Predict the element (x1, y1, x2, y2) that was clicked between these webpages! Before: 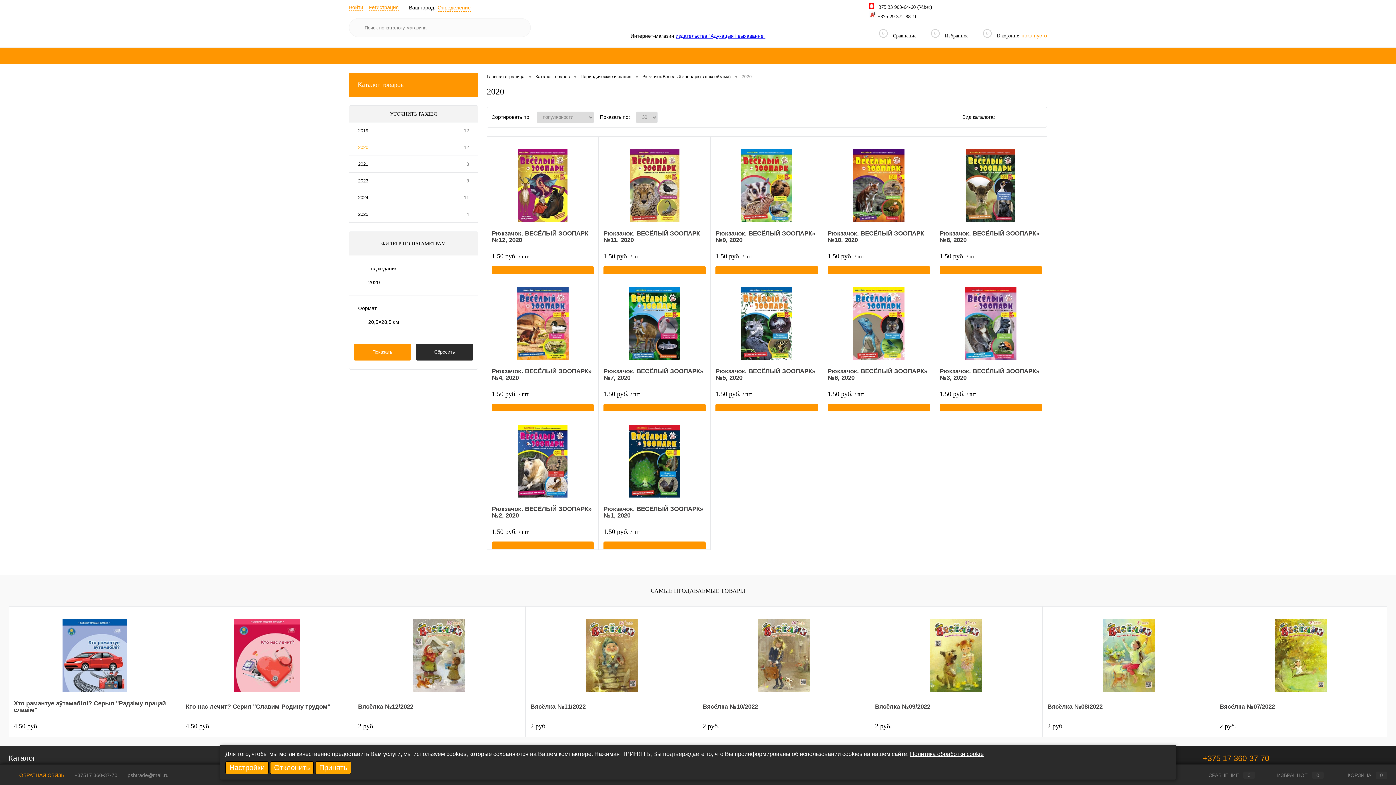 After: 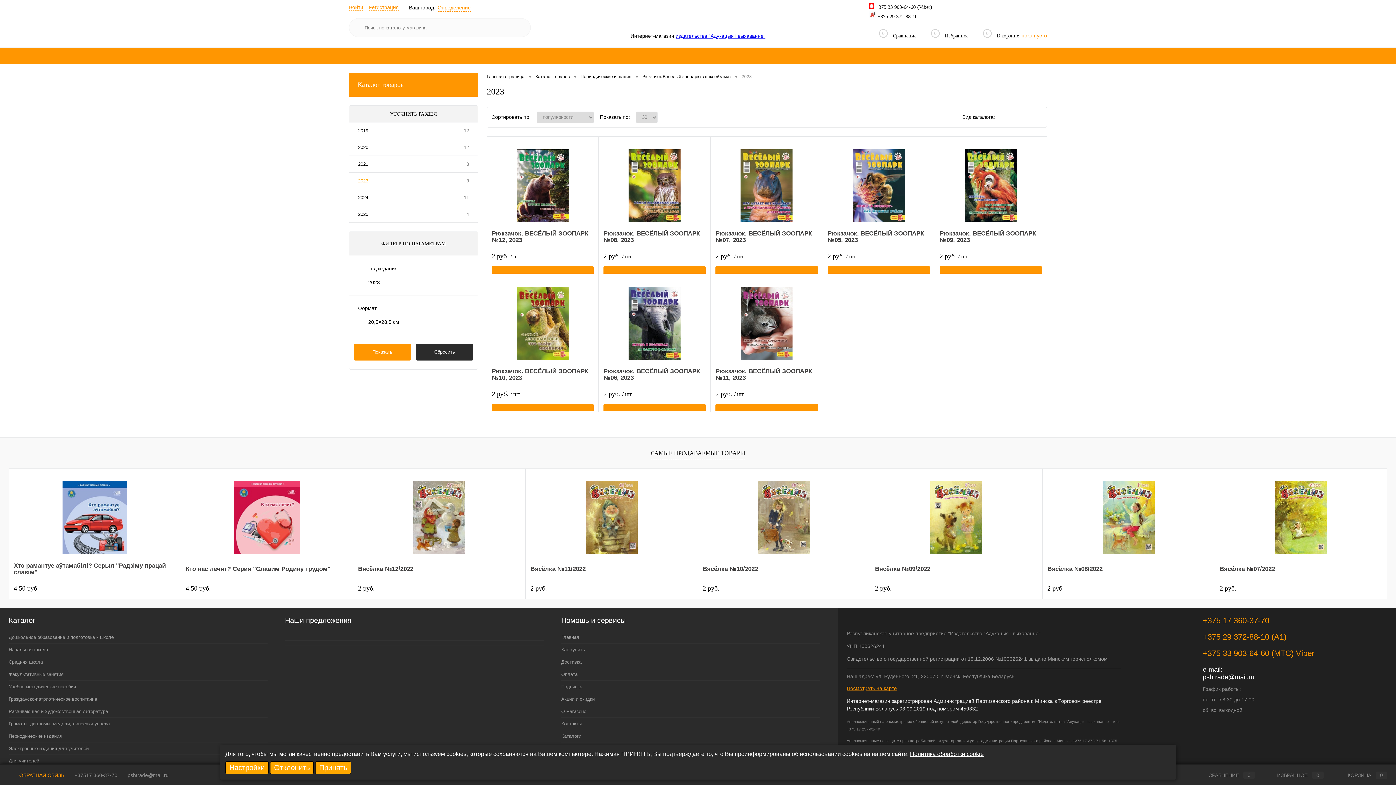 Action: label: 8 bbox: (457, 172, 477, 189)